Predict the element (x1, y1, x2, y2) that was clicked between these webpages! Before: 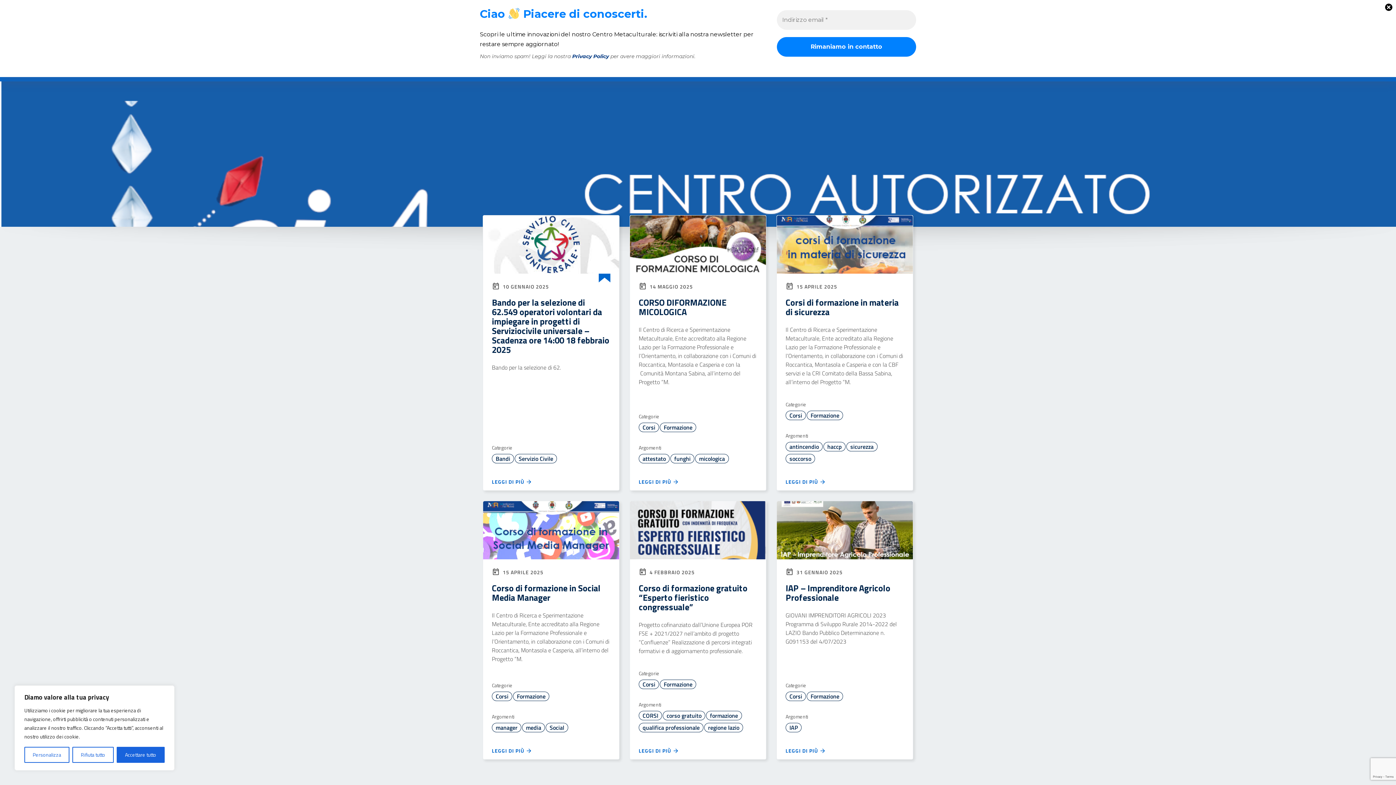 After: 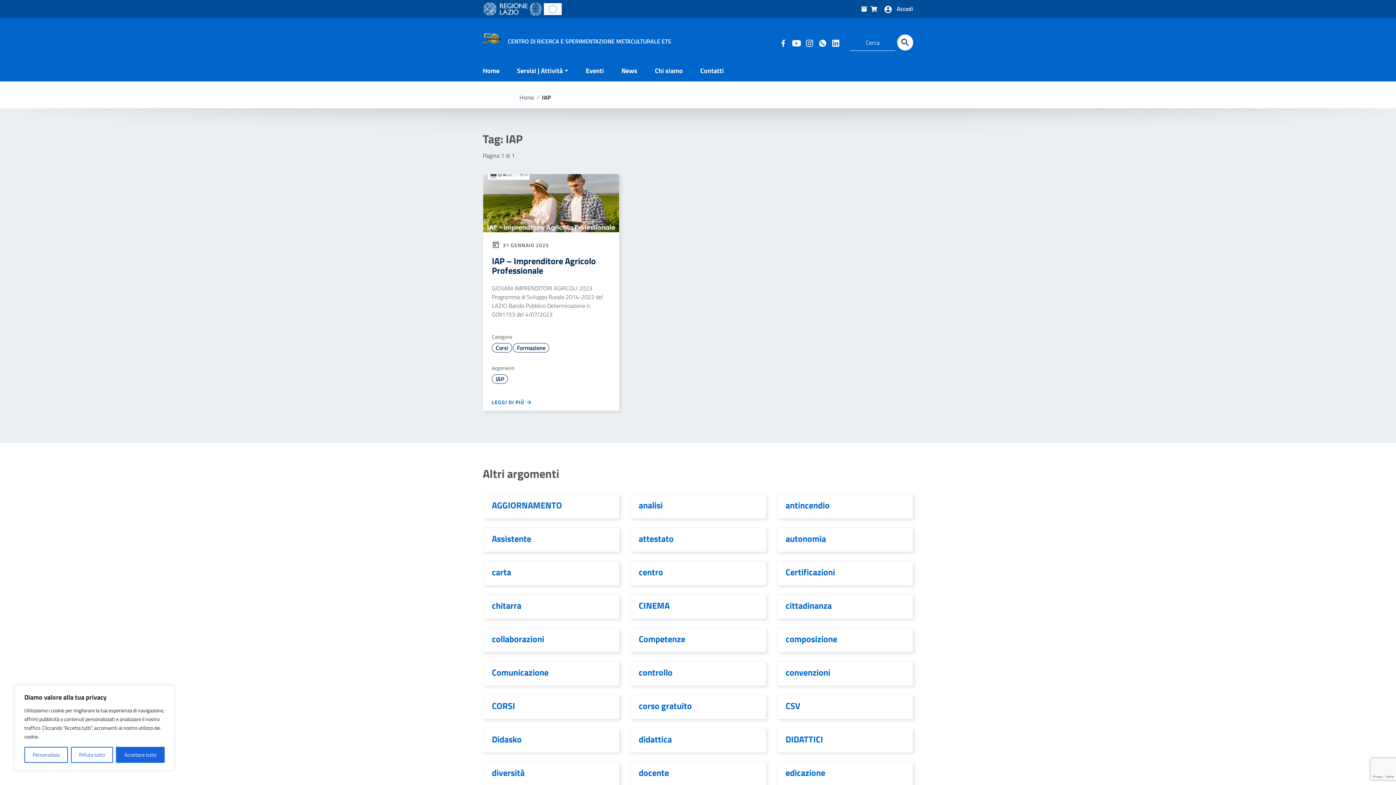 Action: label: IAP bbox: (785, 723, 801, 732)